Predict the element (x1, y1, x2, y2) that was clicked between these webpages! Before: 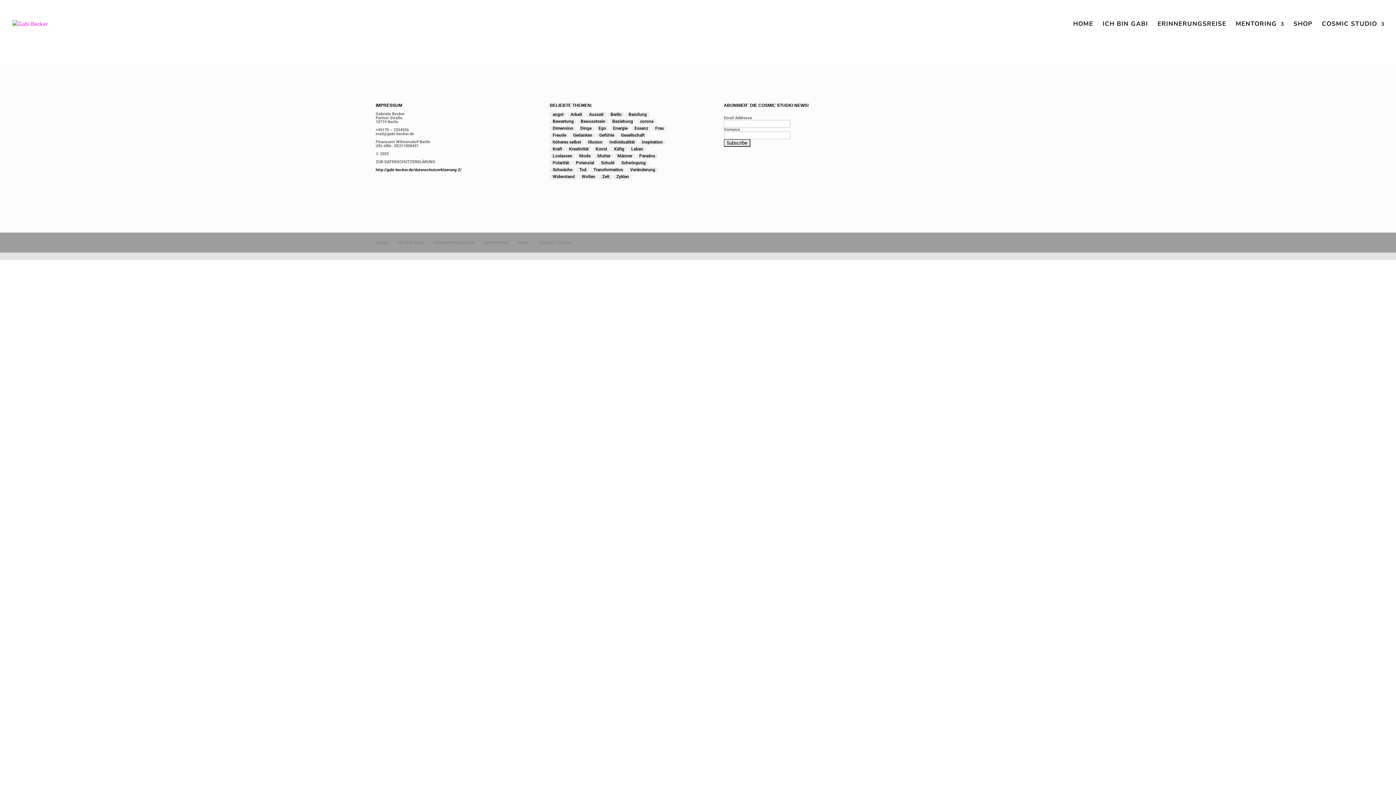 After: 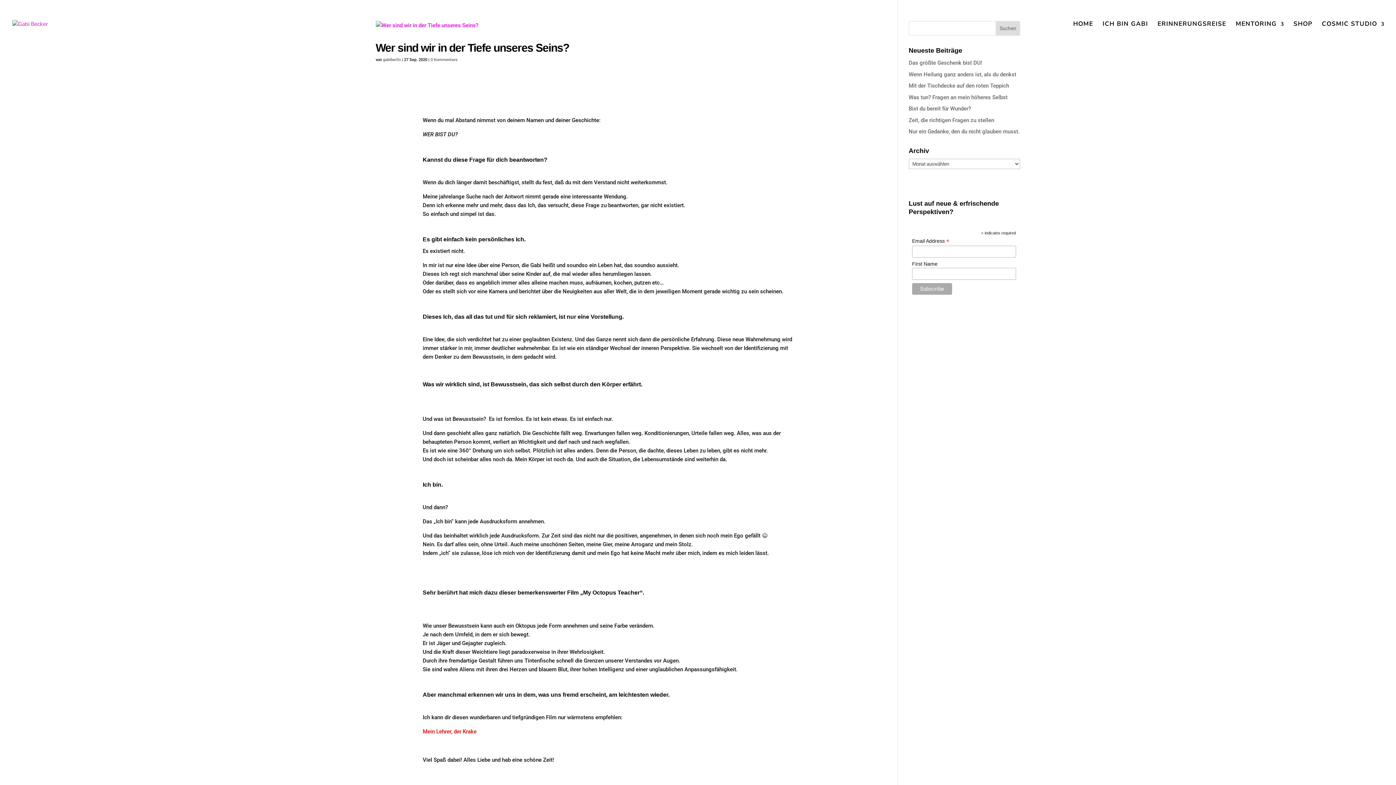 Action: bbox: (631, 125, 651, 131) label: Essenz (7 Einträge)